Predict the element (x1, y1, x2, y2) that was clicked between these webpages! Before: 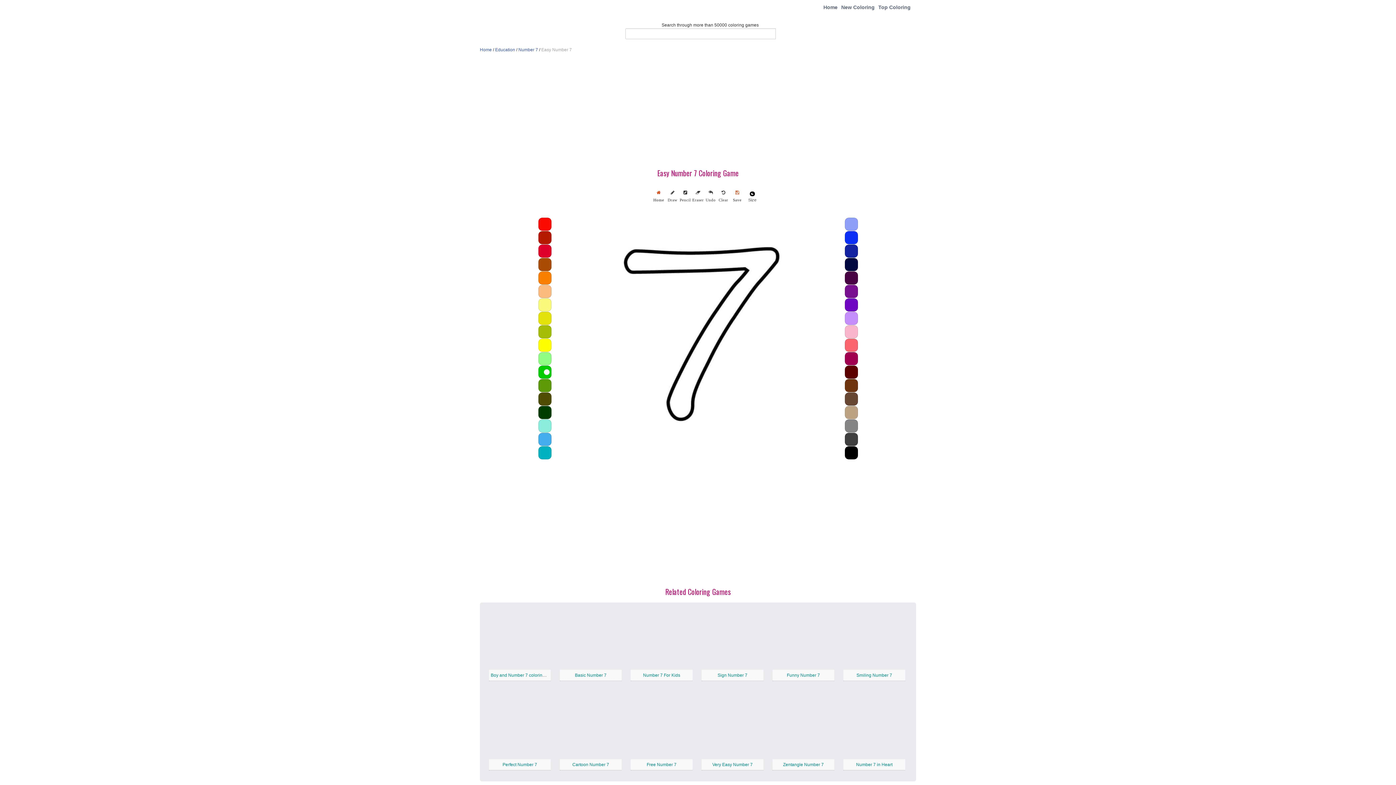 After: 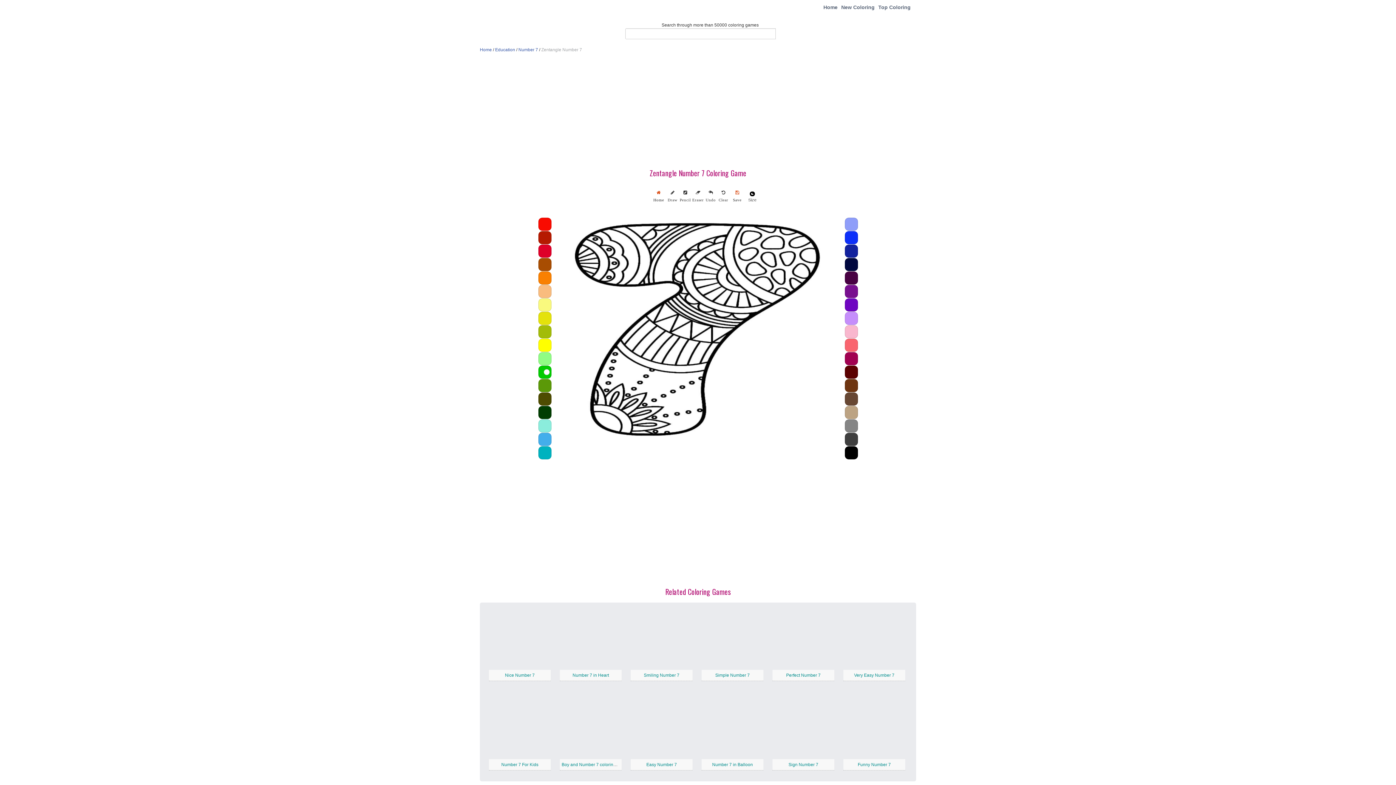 Action: bbox: (772, 725, 834, 730)